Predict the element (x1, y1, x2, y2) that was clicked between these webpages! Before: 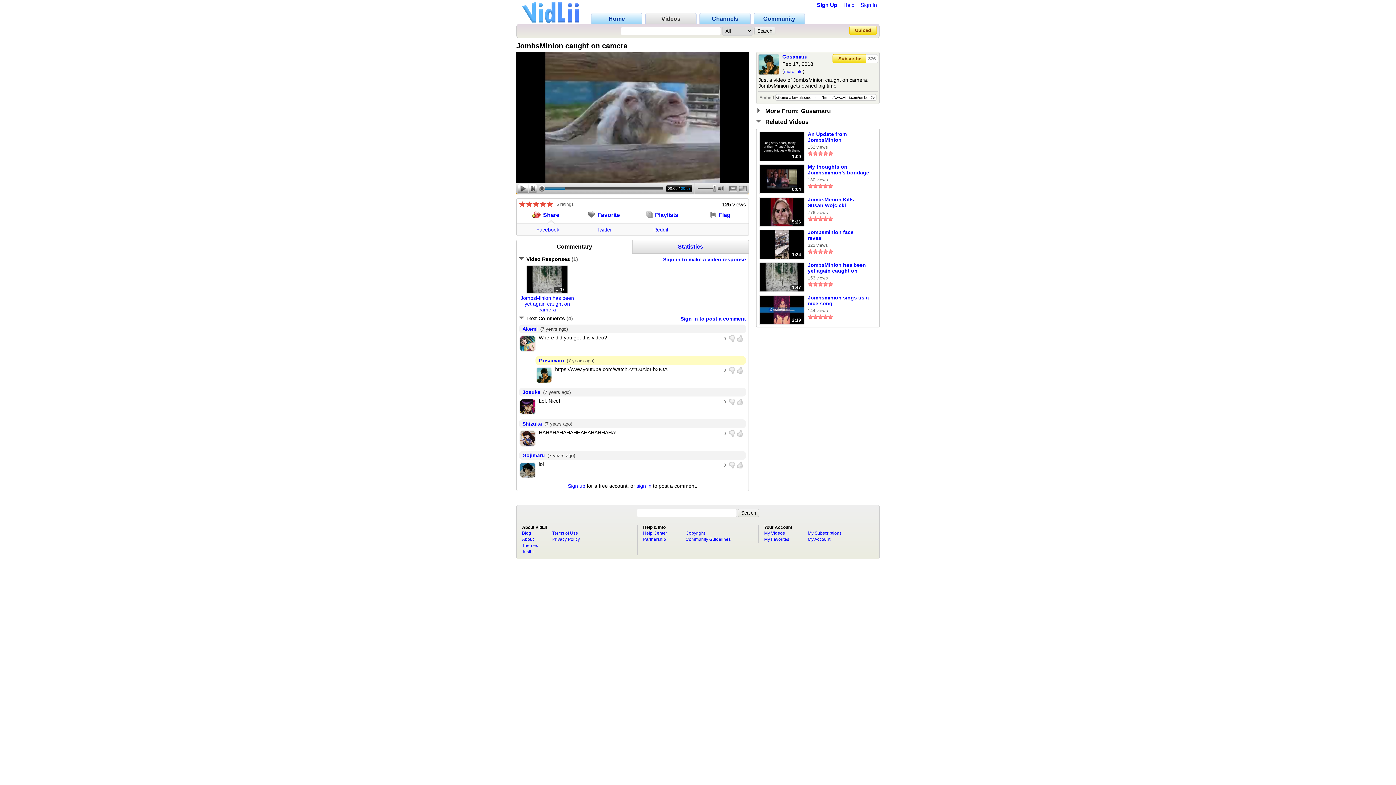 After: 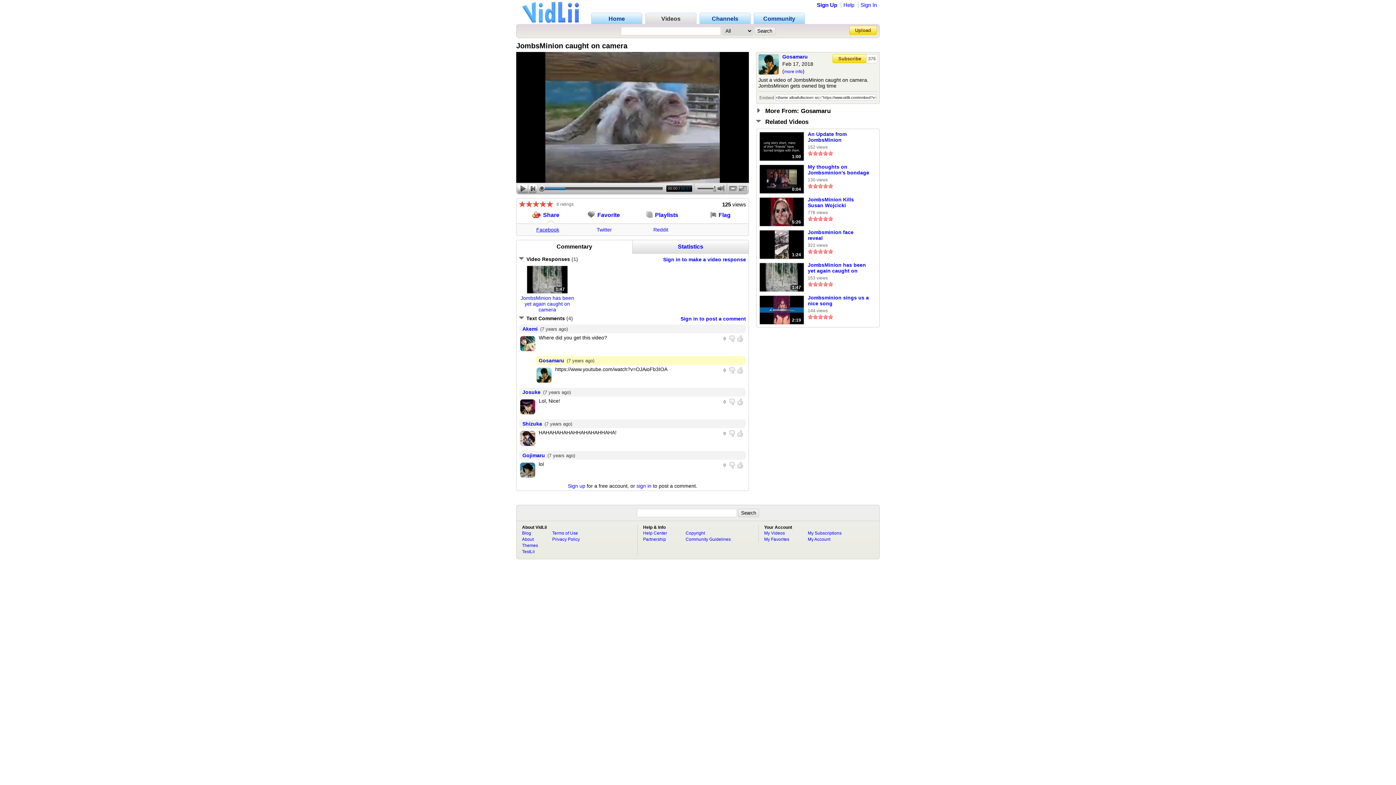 Action: label: Facebook bbox: (536, 226, 559, 232)